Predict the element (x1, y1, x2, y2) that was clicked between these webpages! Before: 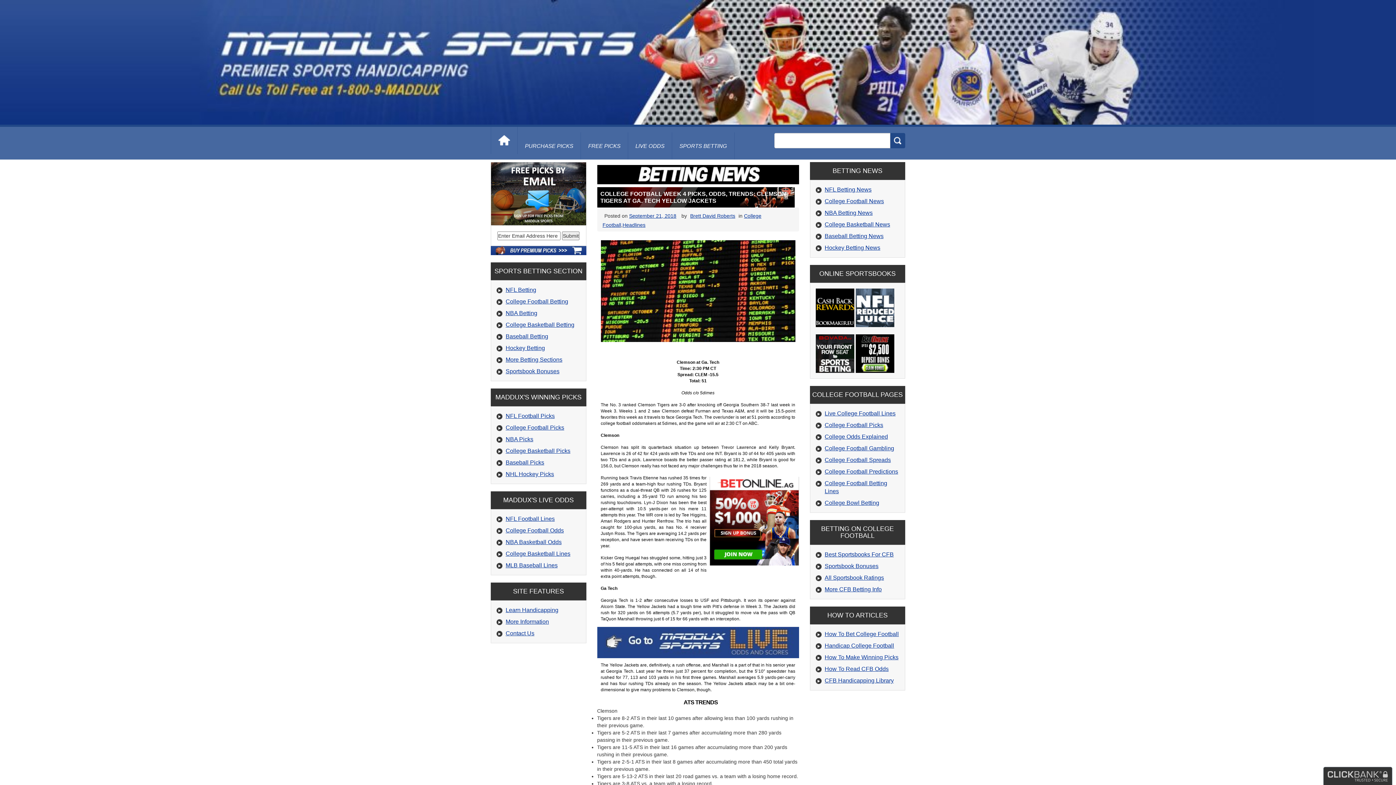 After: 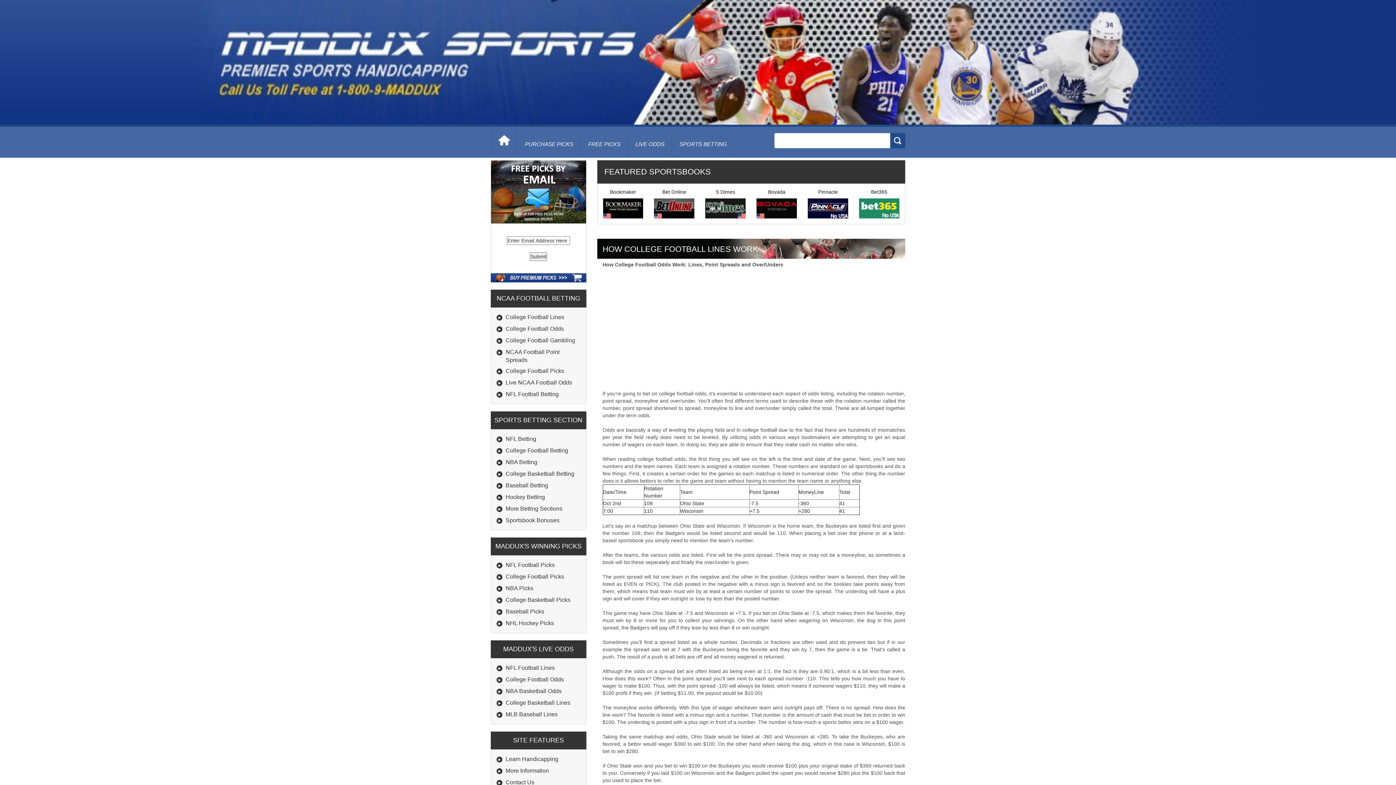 Action: label: How To Read CFB Odds bbox: (824, 666, 888, 672)